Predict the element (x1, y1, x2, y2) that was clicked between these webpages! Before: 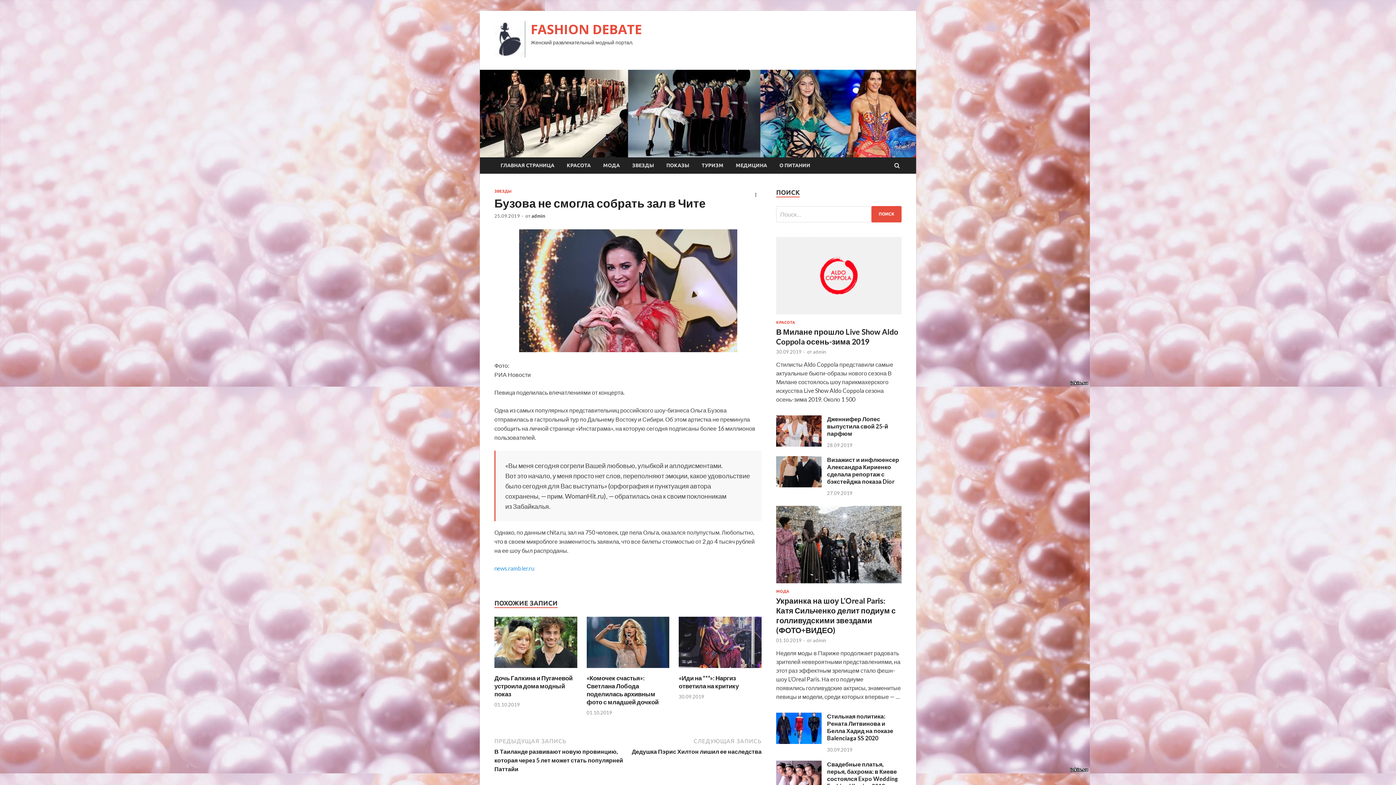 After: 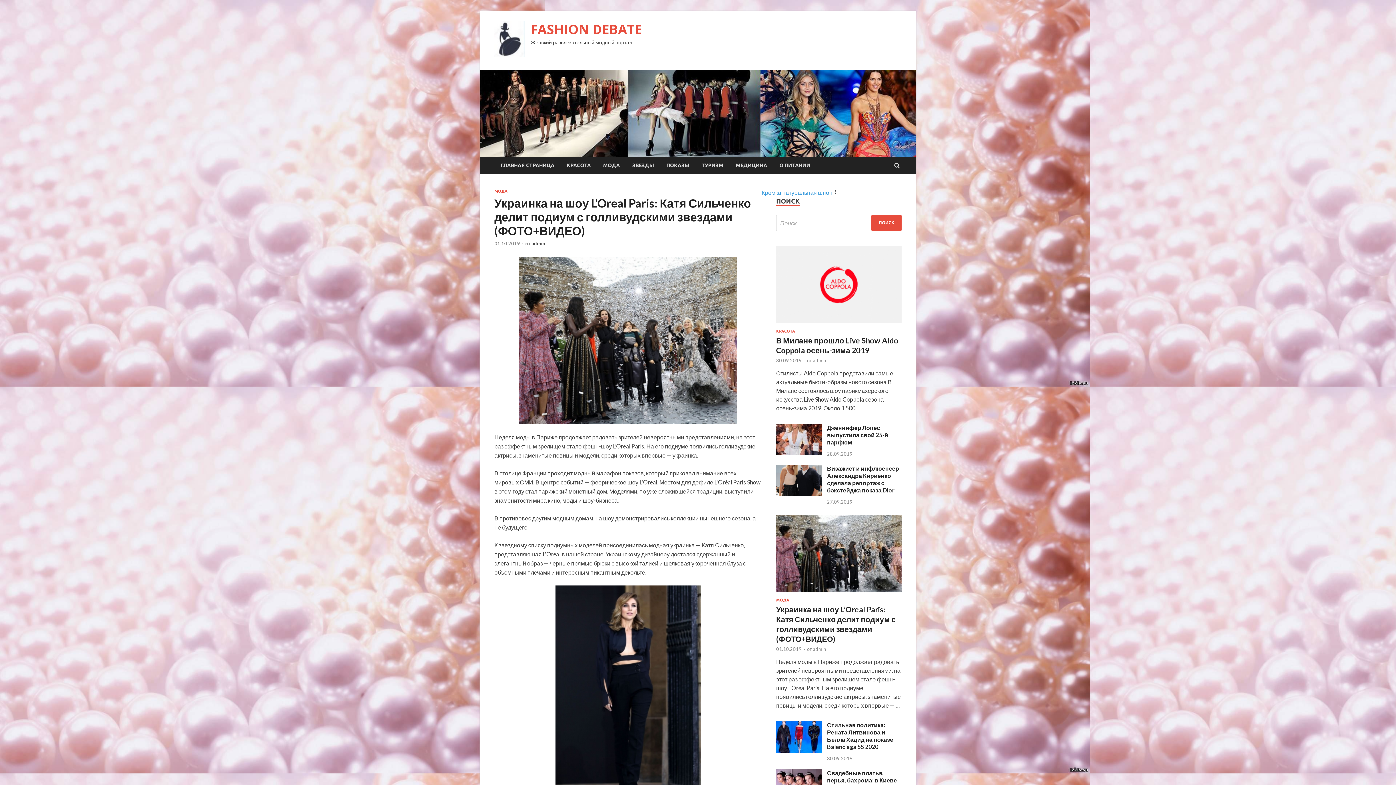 Action: bbox: (776, 581, 901, 588)